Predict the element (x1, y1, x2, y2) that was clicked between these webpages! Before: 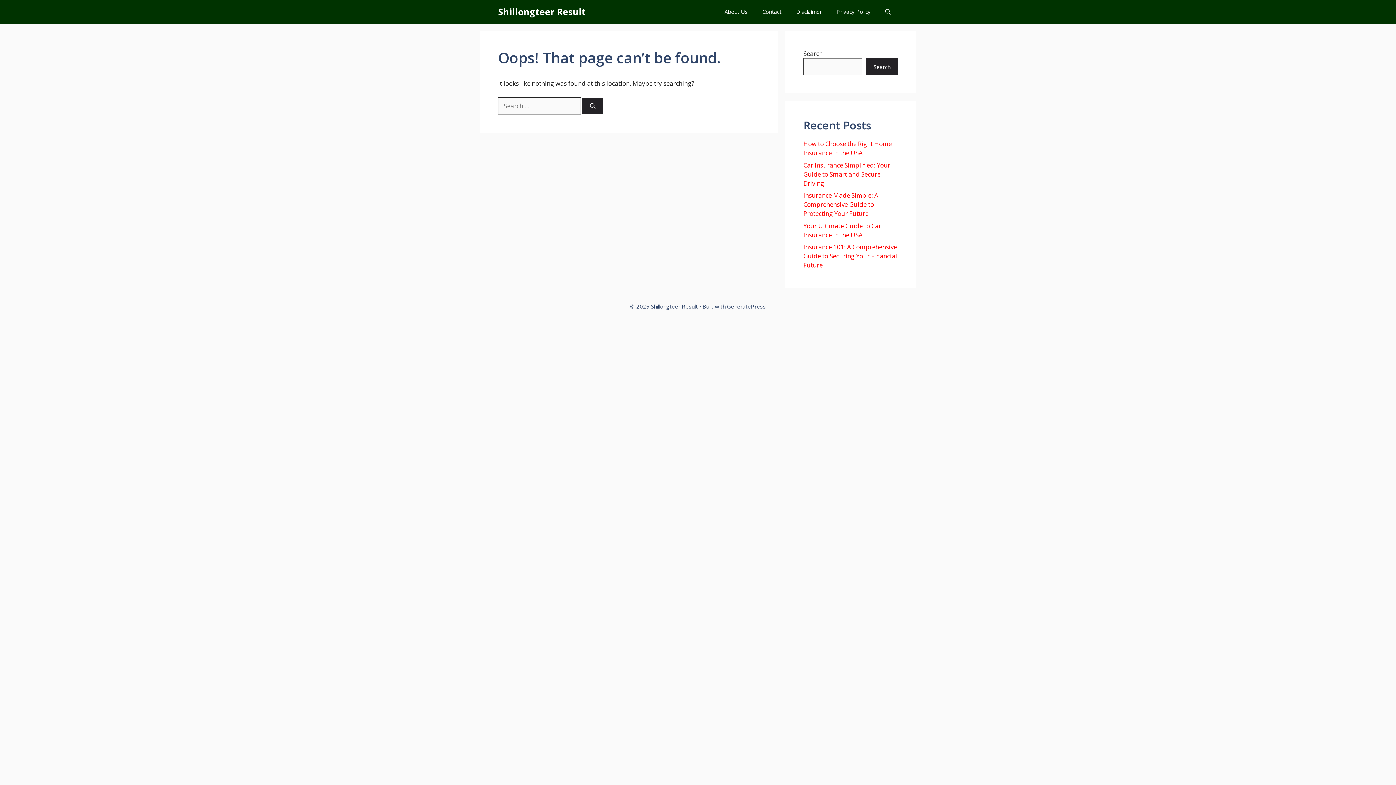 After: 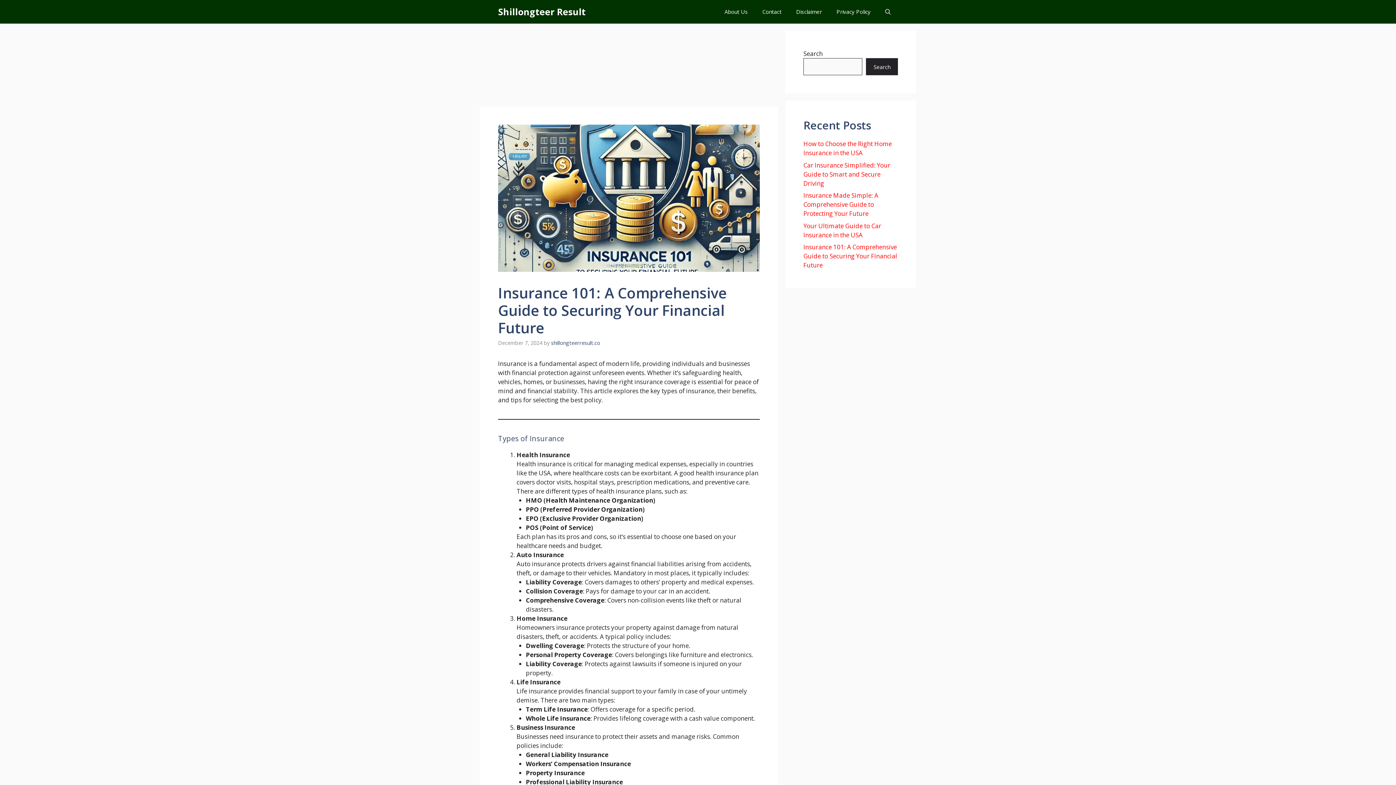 Action: label: Insurance 101: A Comprehensive Guide to Securing Your Financial Future bbox: (803, 242, 897, 269)